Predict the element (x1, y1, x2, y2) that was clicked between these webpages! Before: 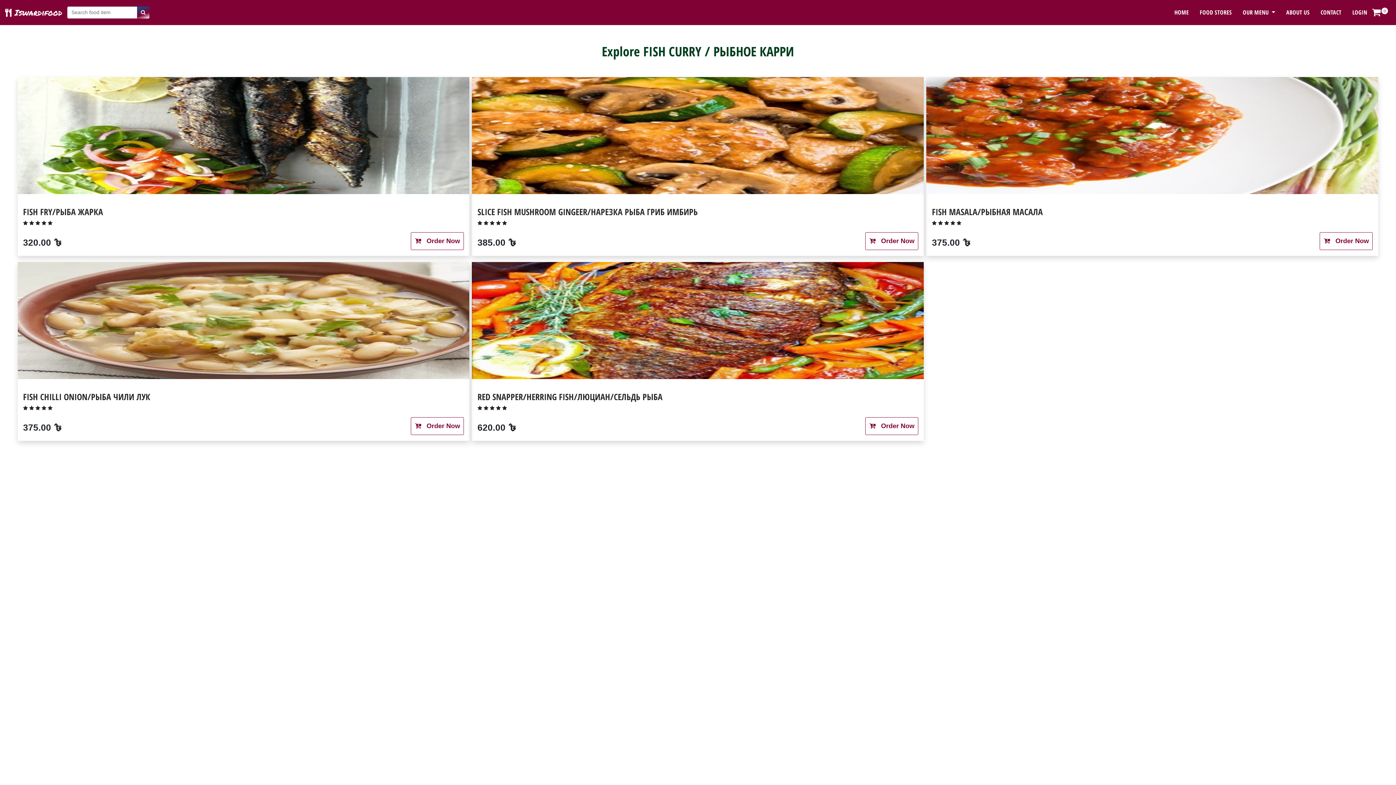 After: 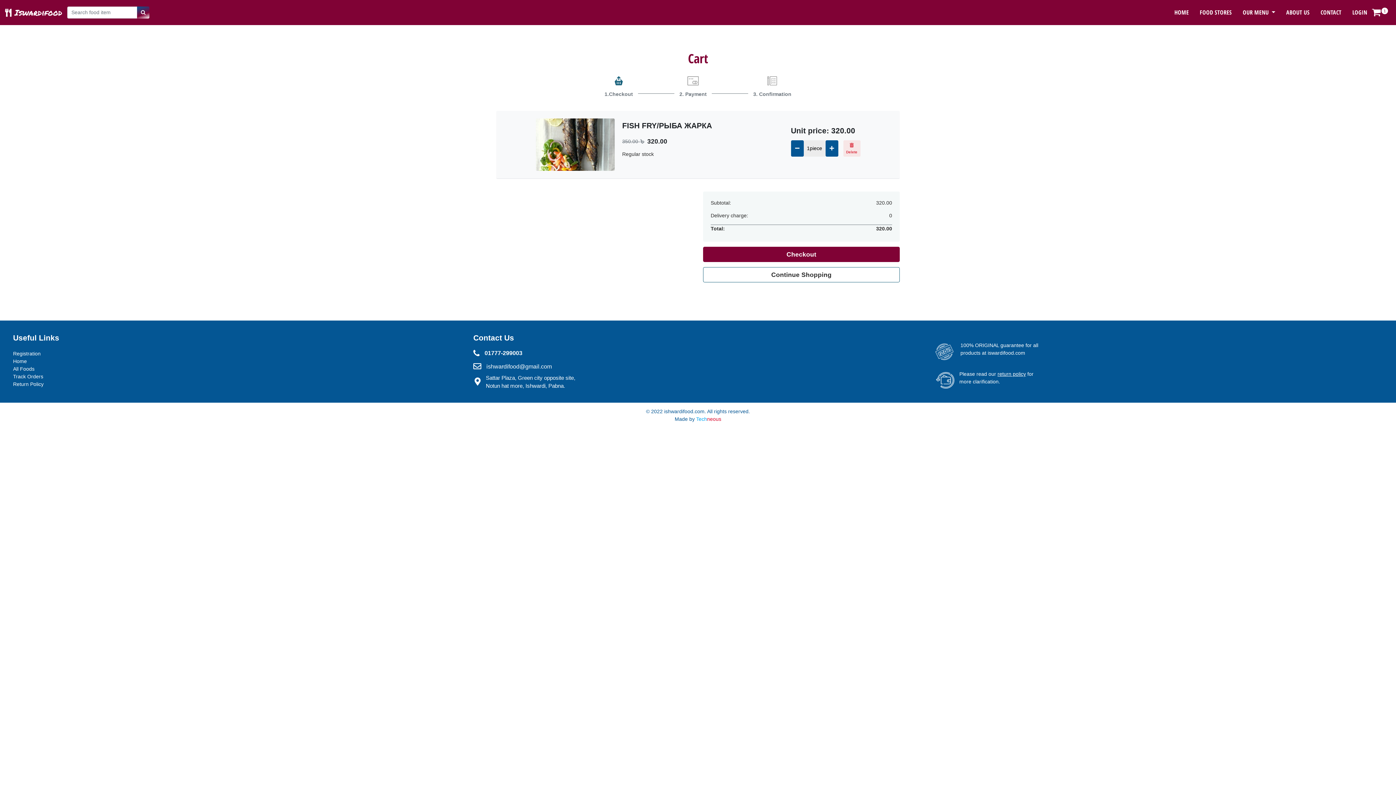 Action: label:    Order Now bbox: (411, 232, 464, 250)